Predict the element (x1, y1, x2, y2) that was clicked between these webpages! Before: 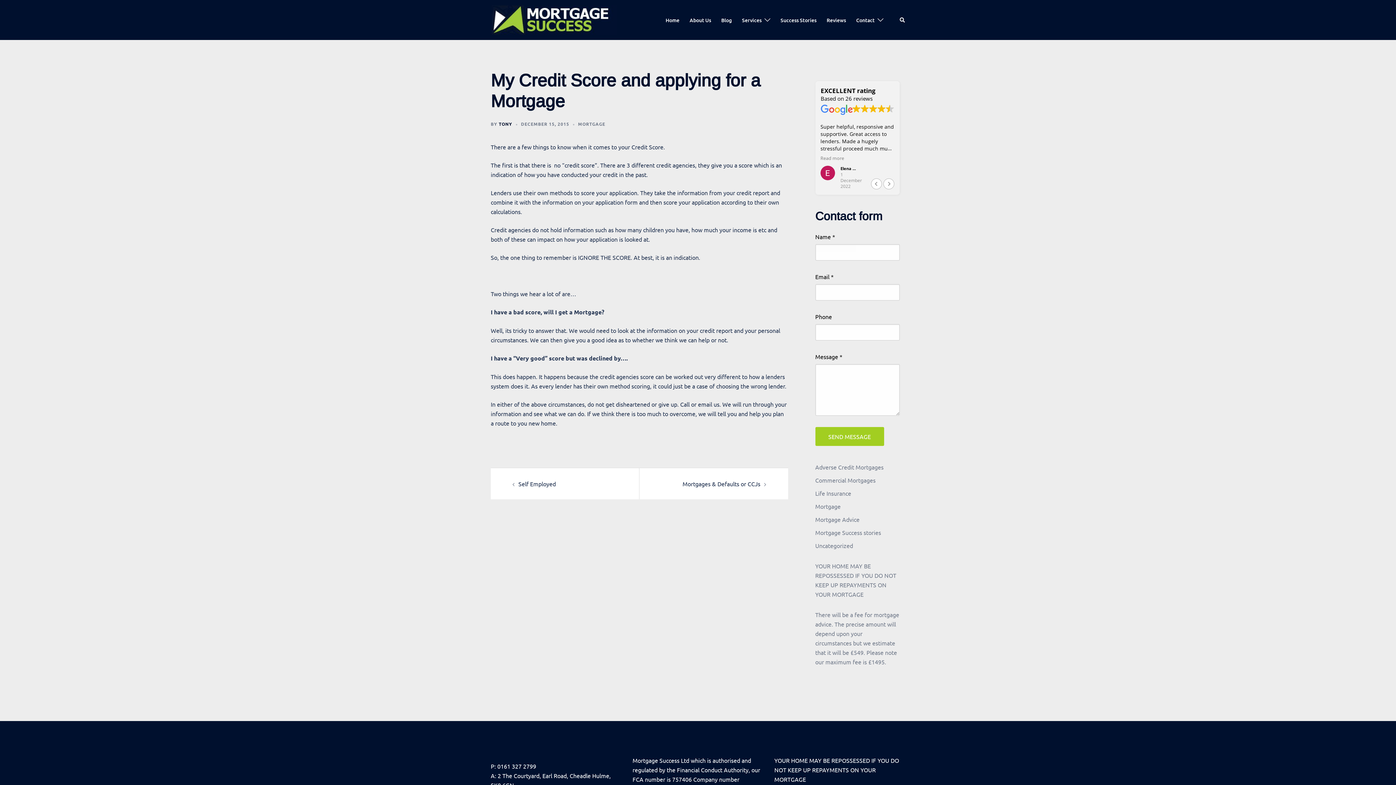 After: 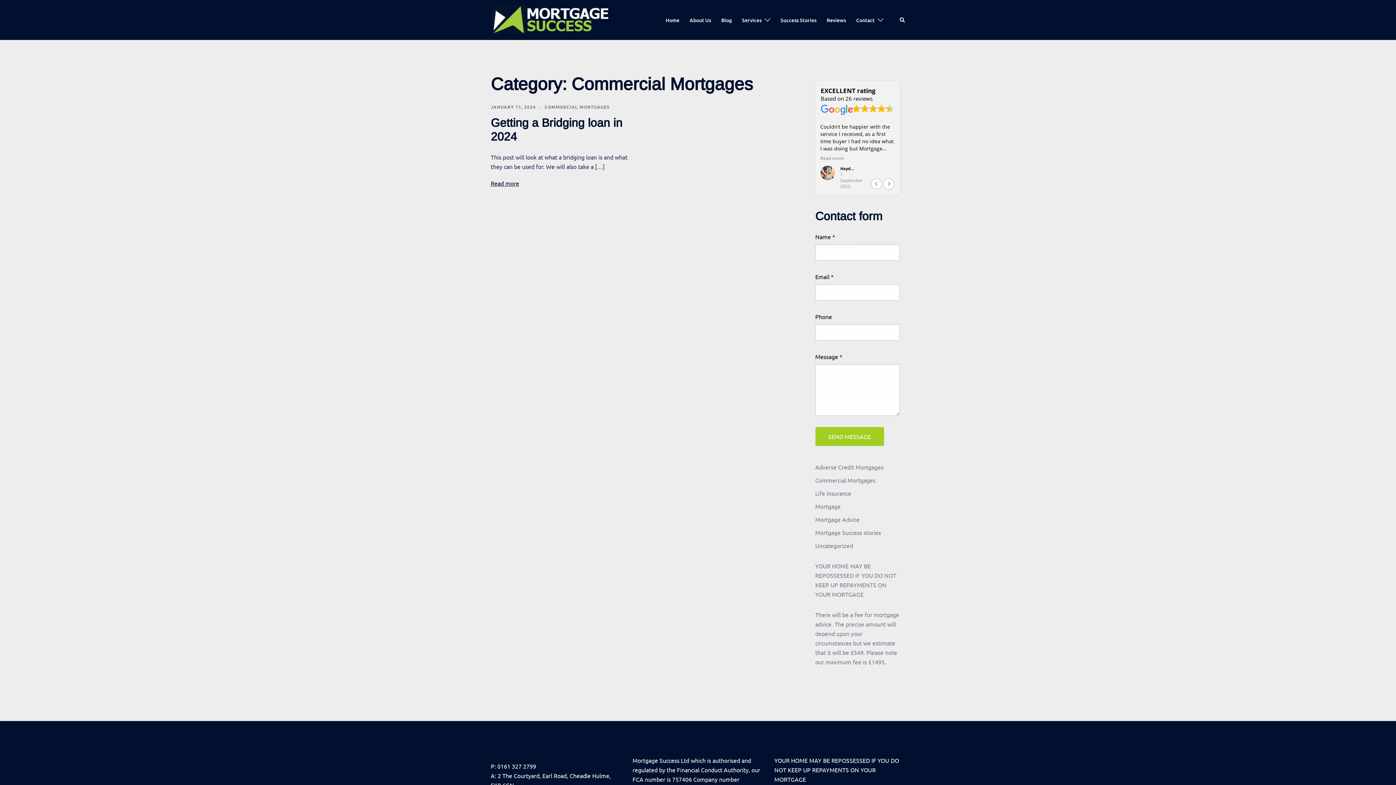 Action: bbox: (815, 476, 875, 483) label: Commercial Mortgages